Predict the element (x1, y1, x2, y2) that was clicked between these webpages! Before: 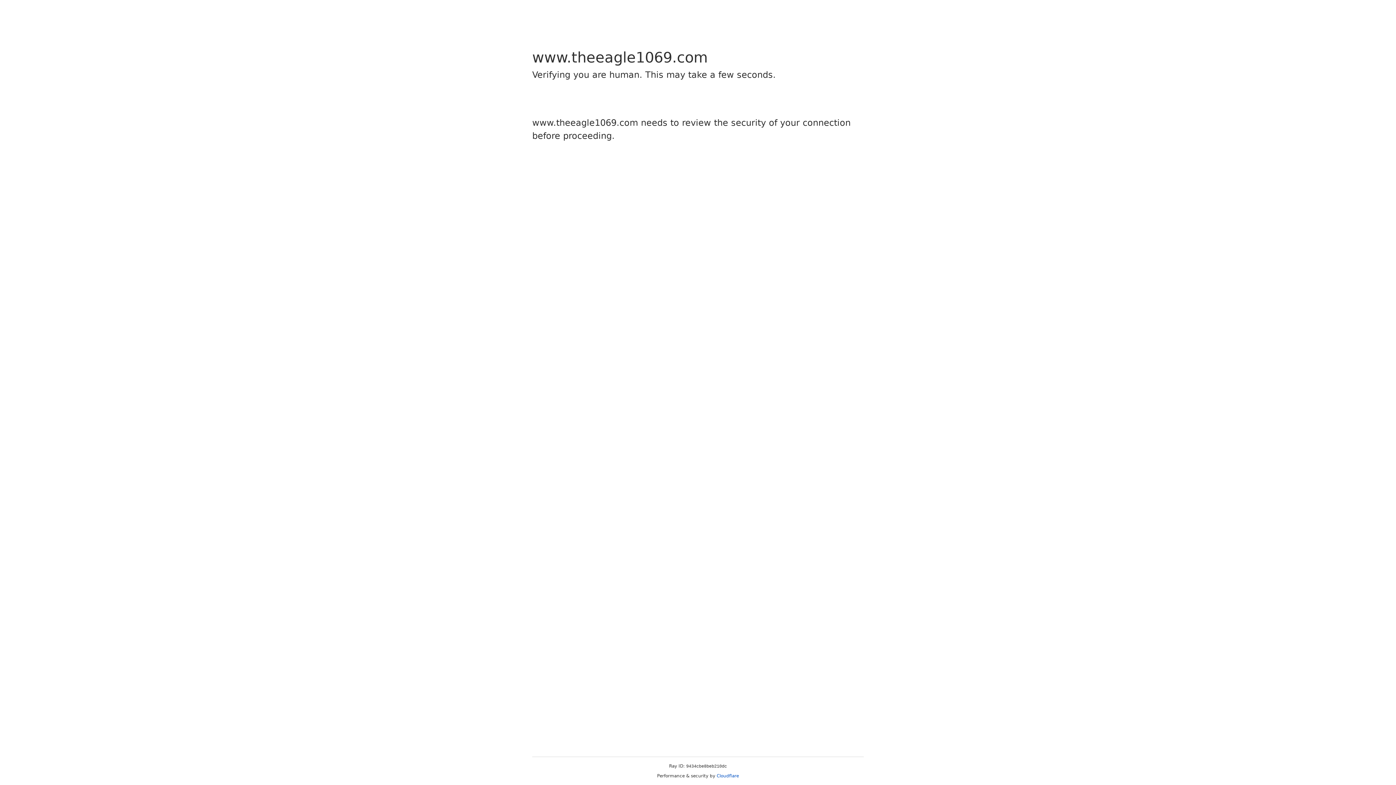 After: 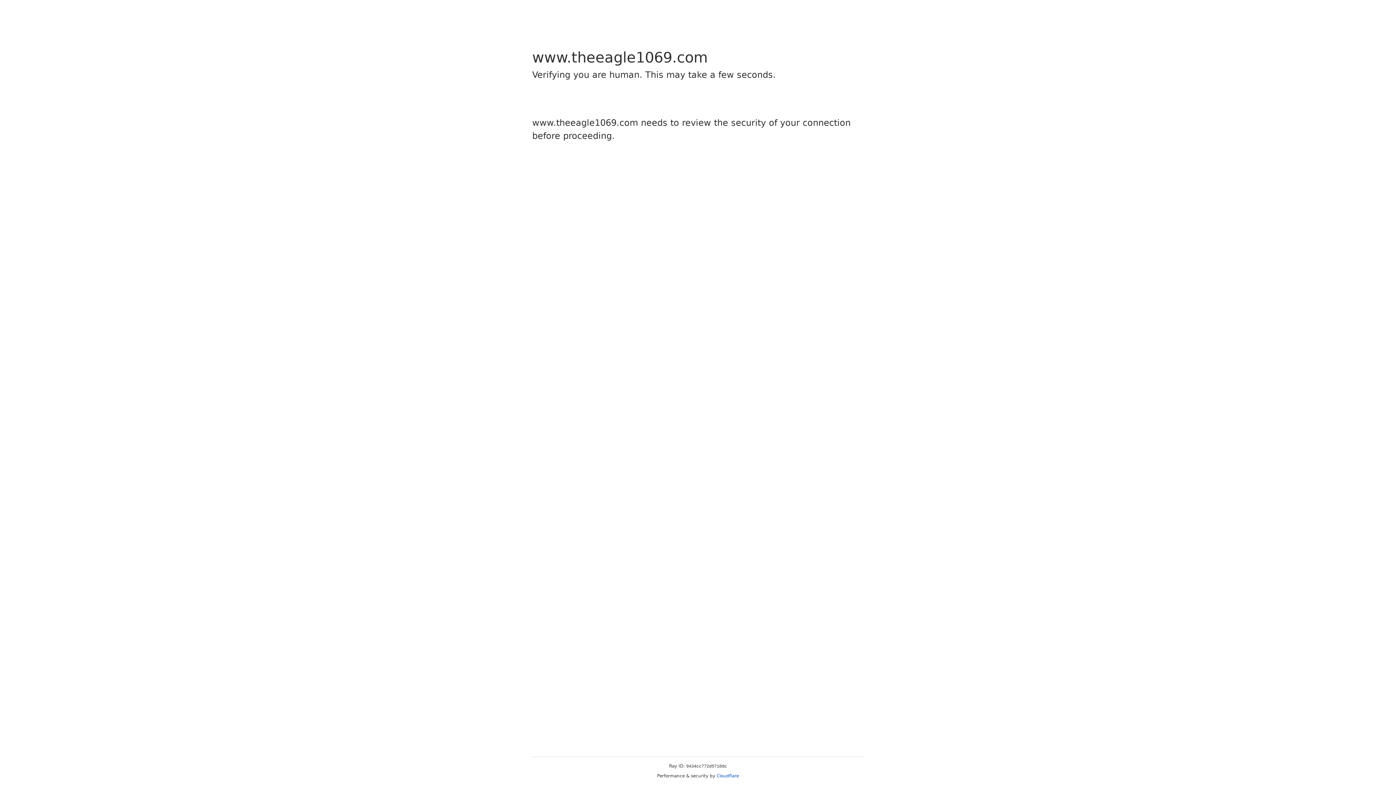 Action: bbox: (716, 773, 739, 778) label: Cloudflare